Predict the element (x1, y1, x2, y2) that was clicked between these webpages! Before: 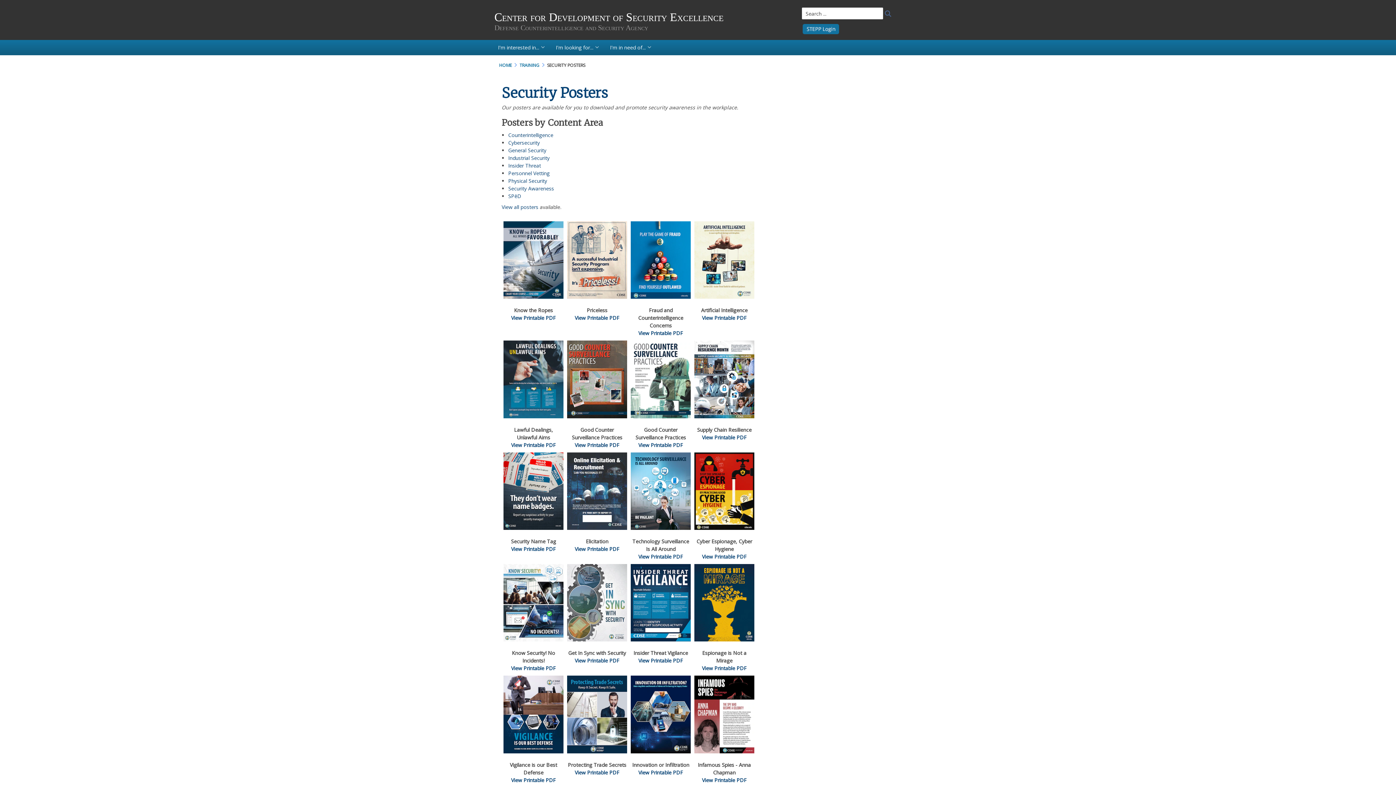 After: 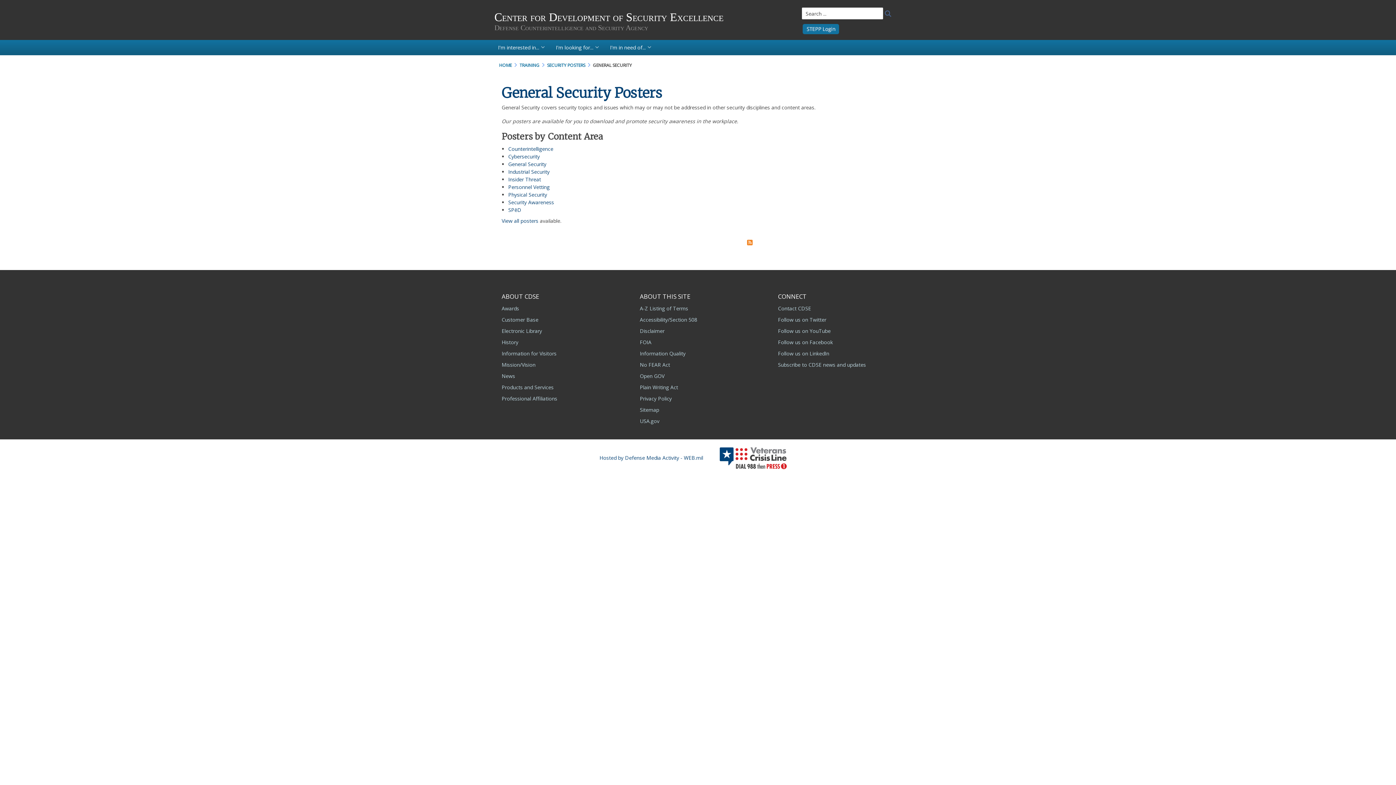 Action: label: General Security bbox: (508, 146, 546, 153)